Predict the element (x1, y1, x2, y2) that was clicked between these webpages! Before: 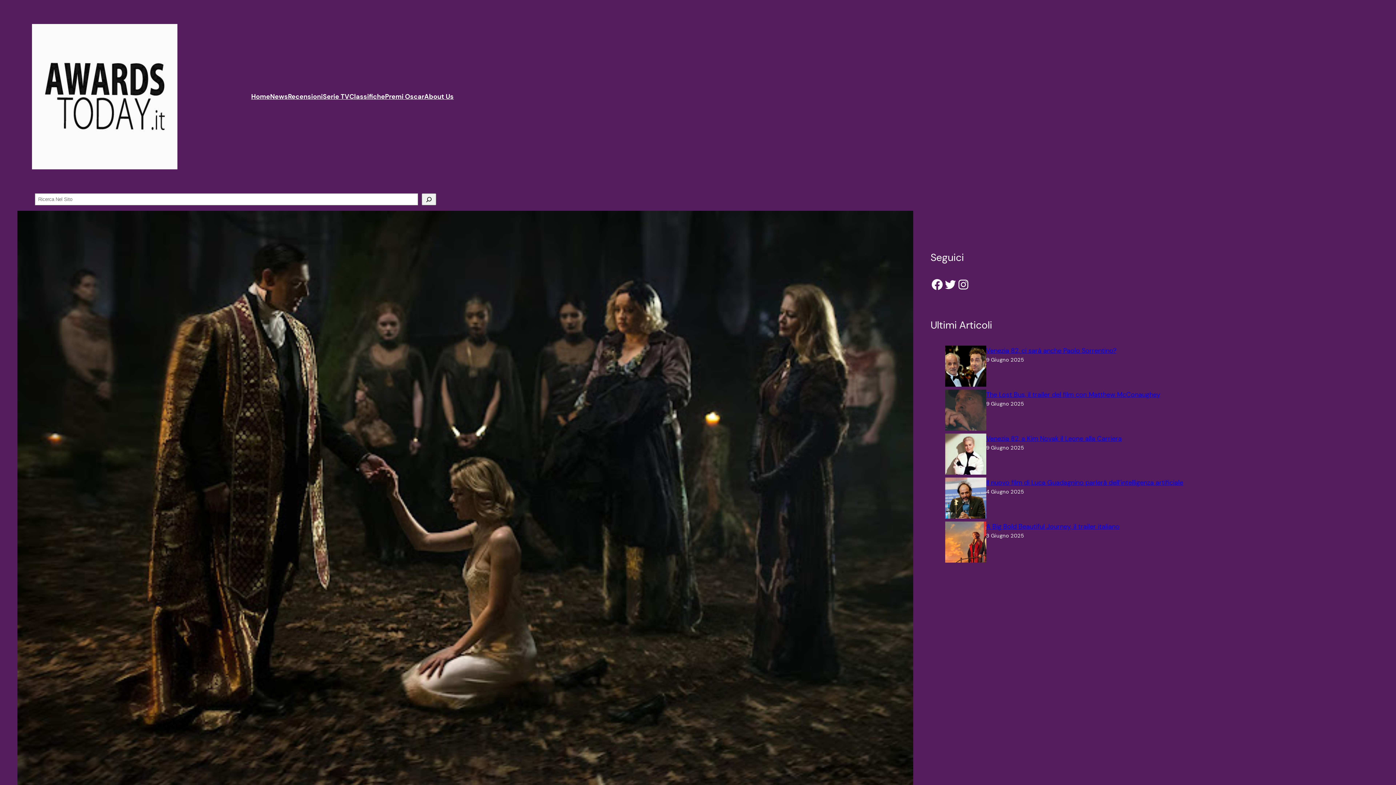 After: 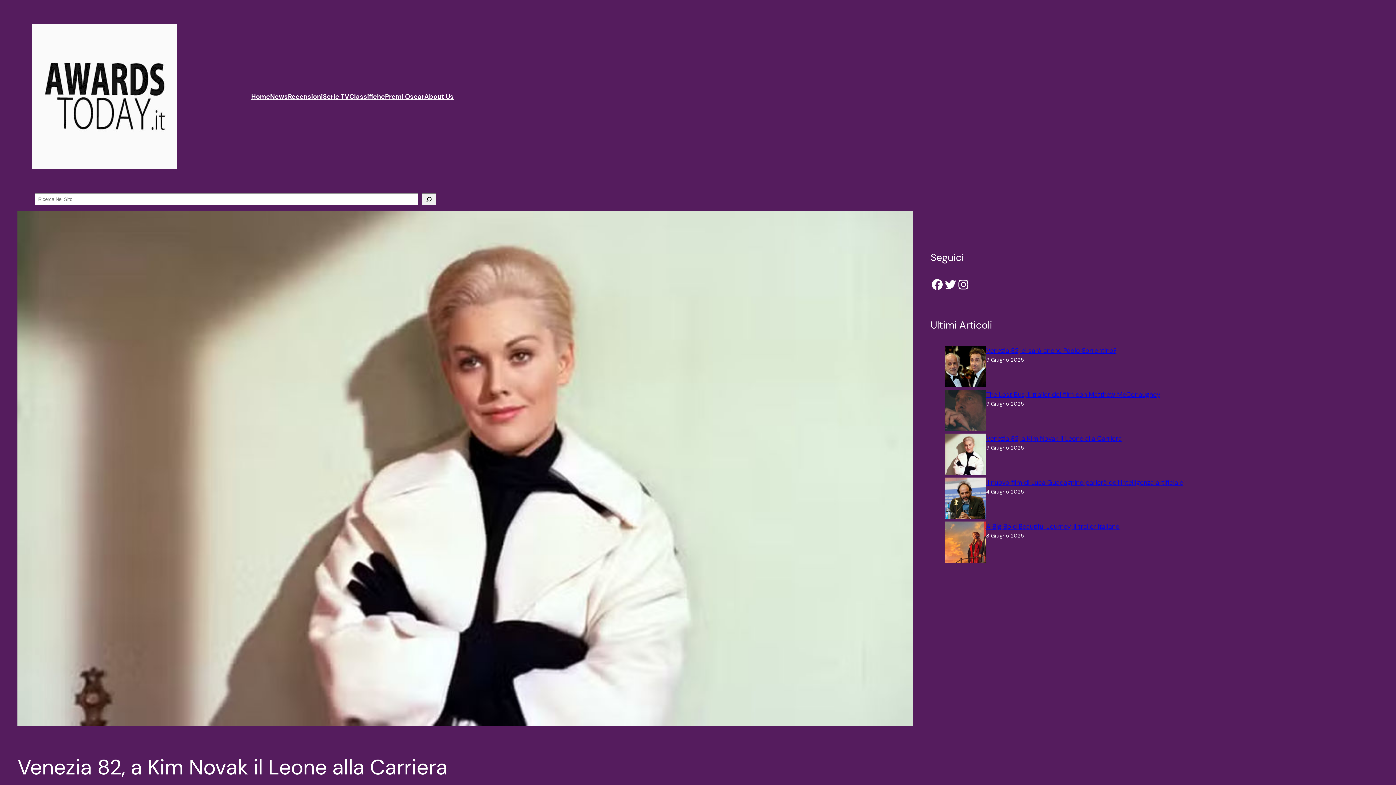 Action: bbox: (945, 433, 986, 477) label: Venezia 82, a Kim Novak il Leone alla Carriera